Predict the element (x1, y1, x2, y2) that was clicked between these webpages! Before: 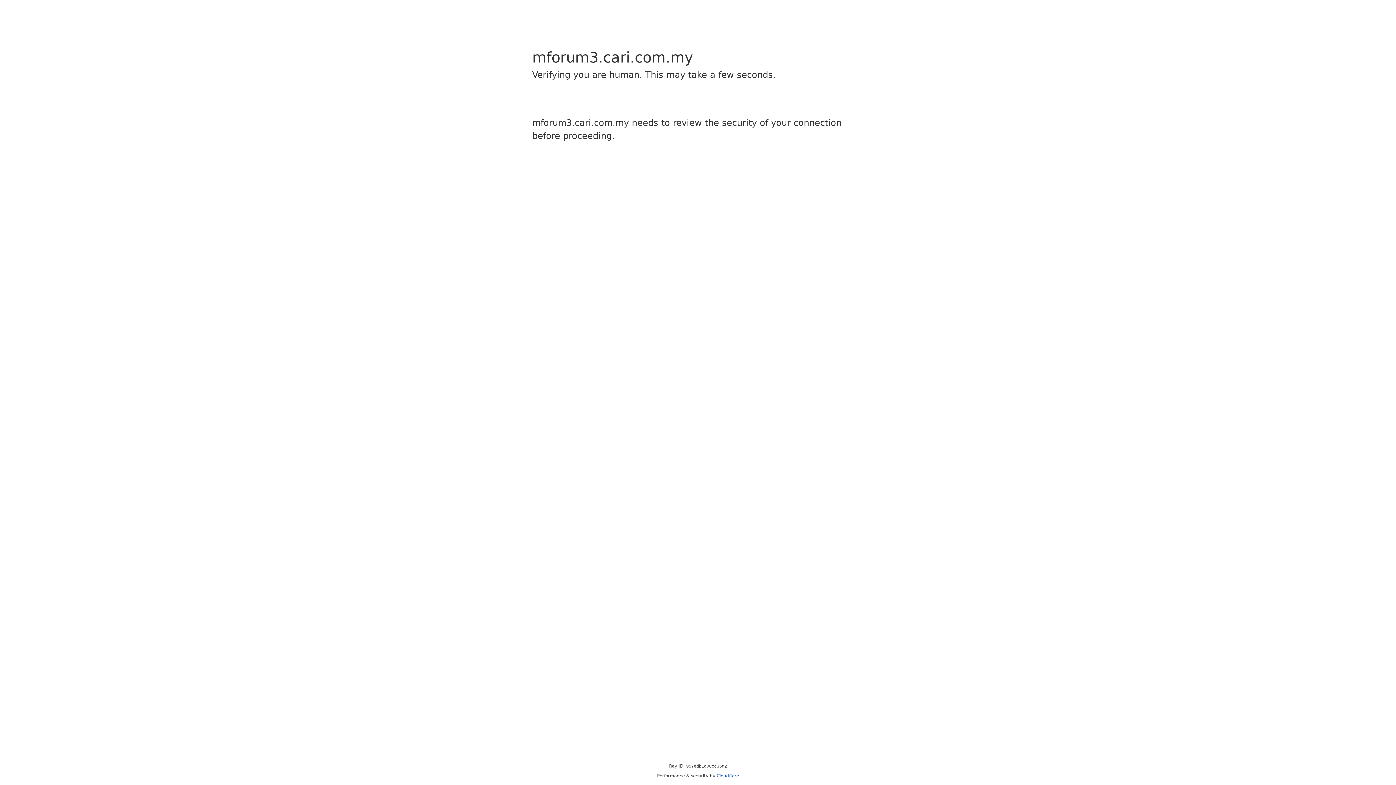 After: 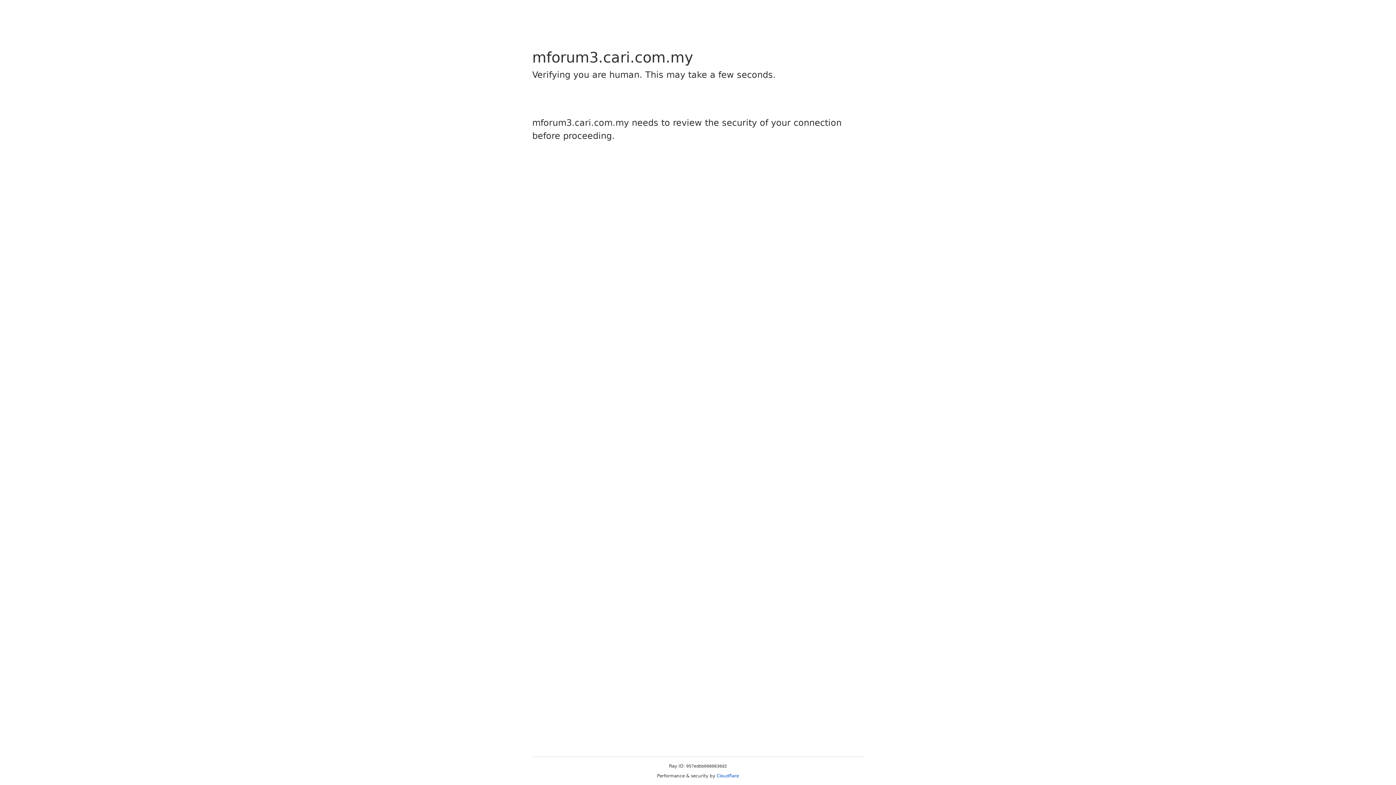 Action: bbox: (716, 773, 739, 778) label: Cloudflare